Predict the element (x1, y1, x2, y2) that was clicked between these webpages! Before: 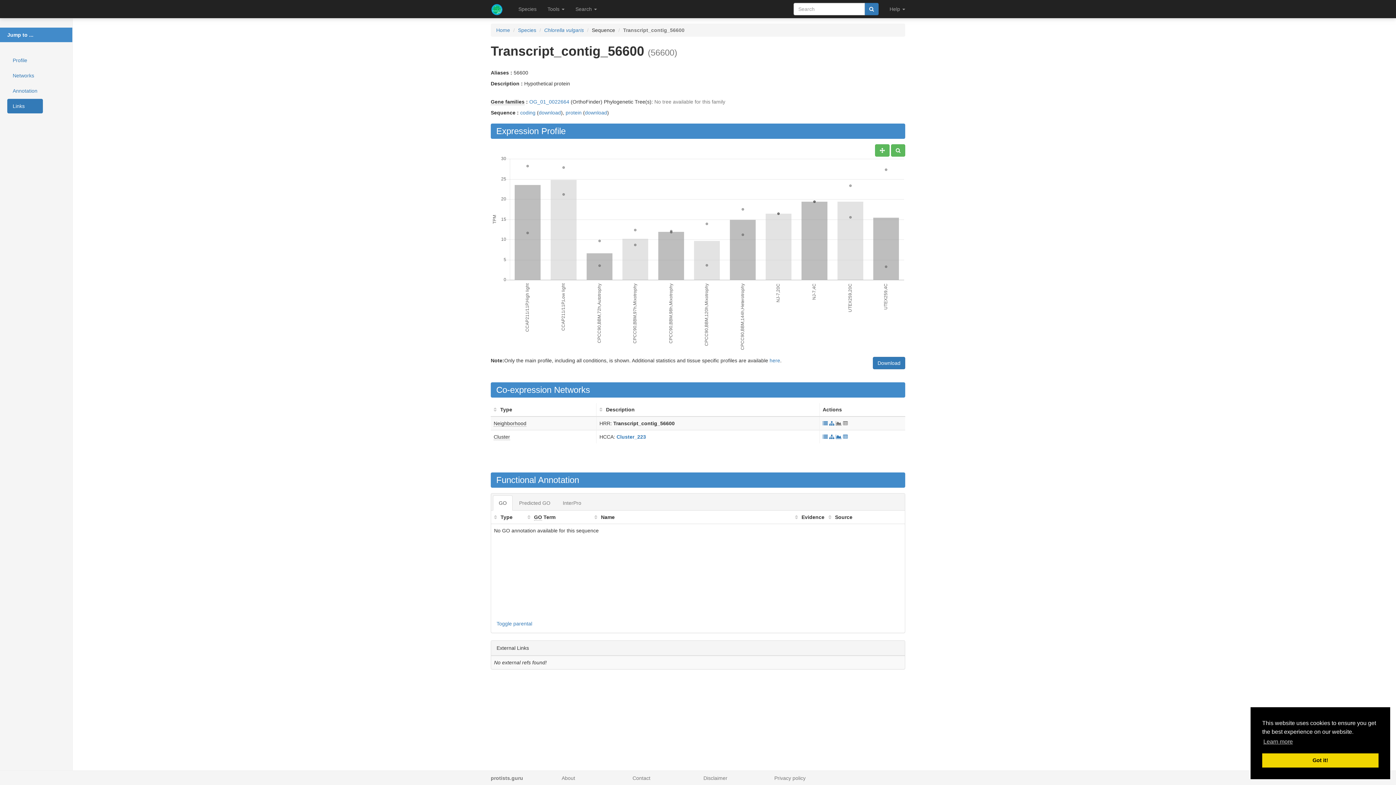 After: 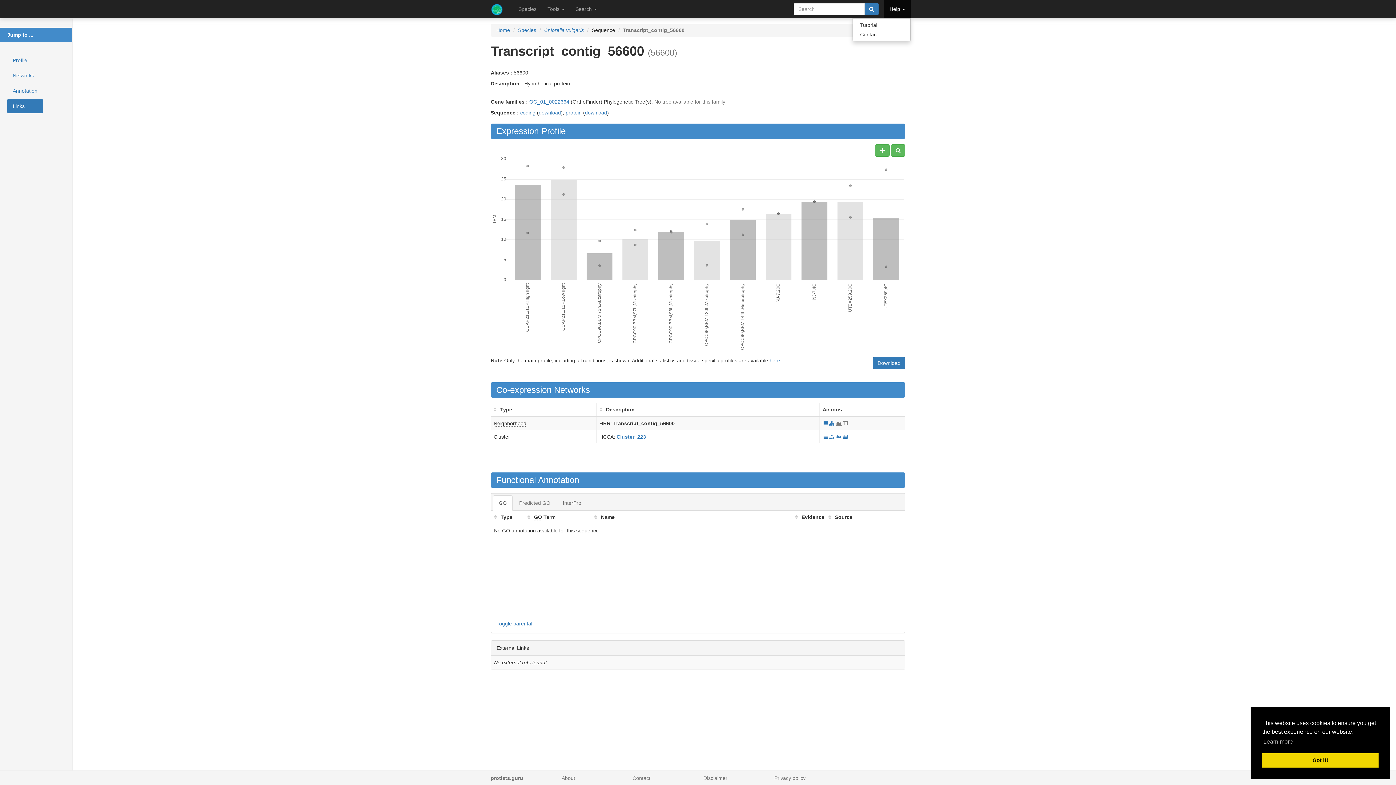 Action: bbox: (884, 0, 910, 18) label: Help 